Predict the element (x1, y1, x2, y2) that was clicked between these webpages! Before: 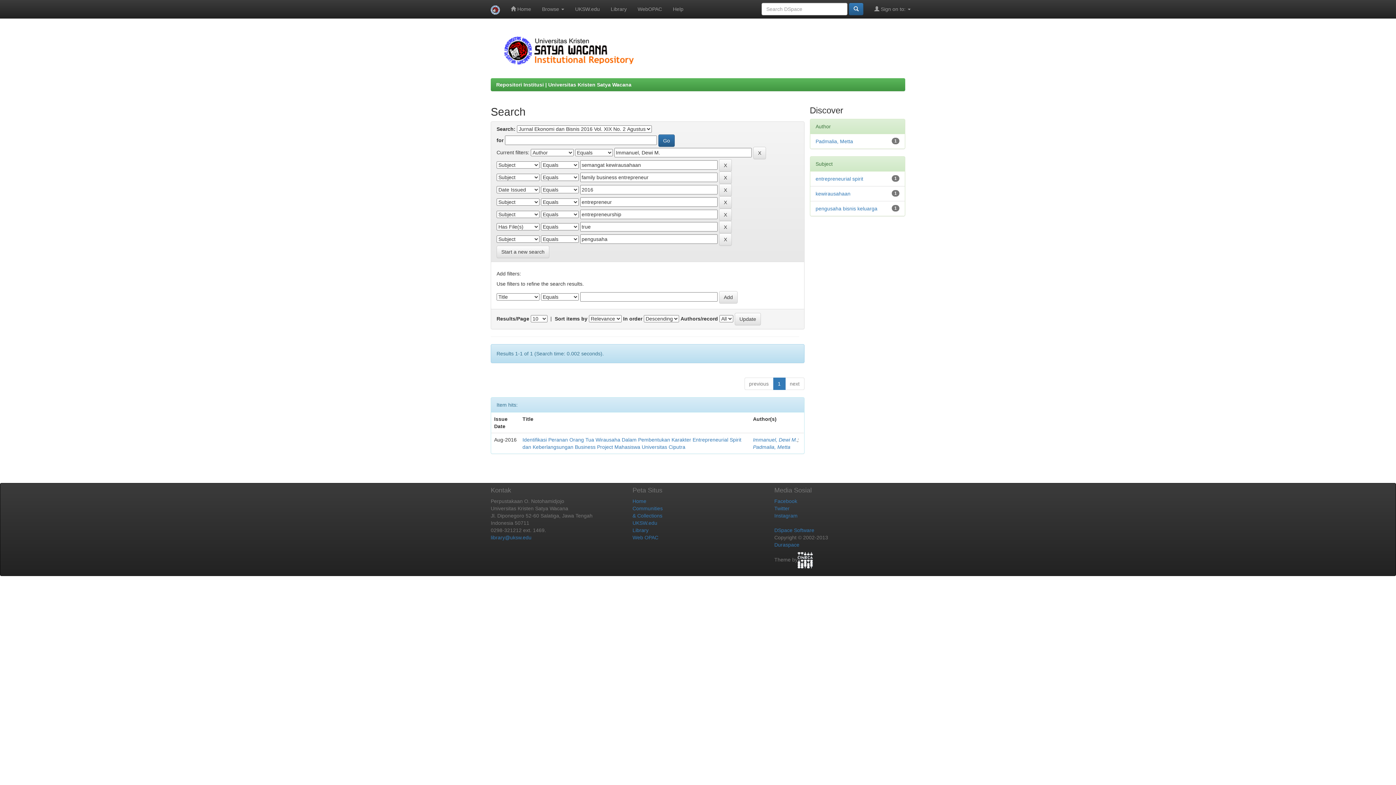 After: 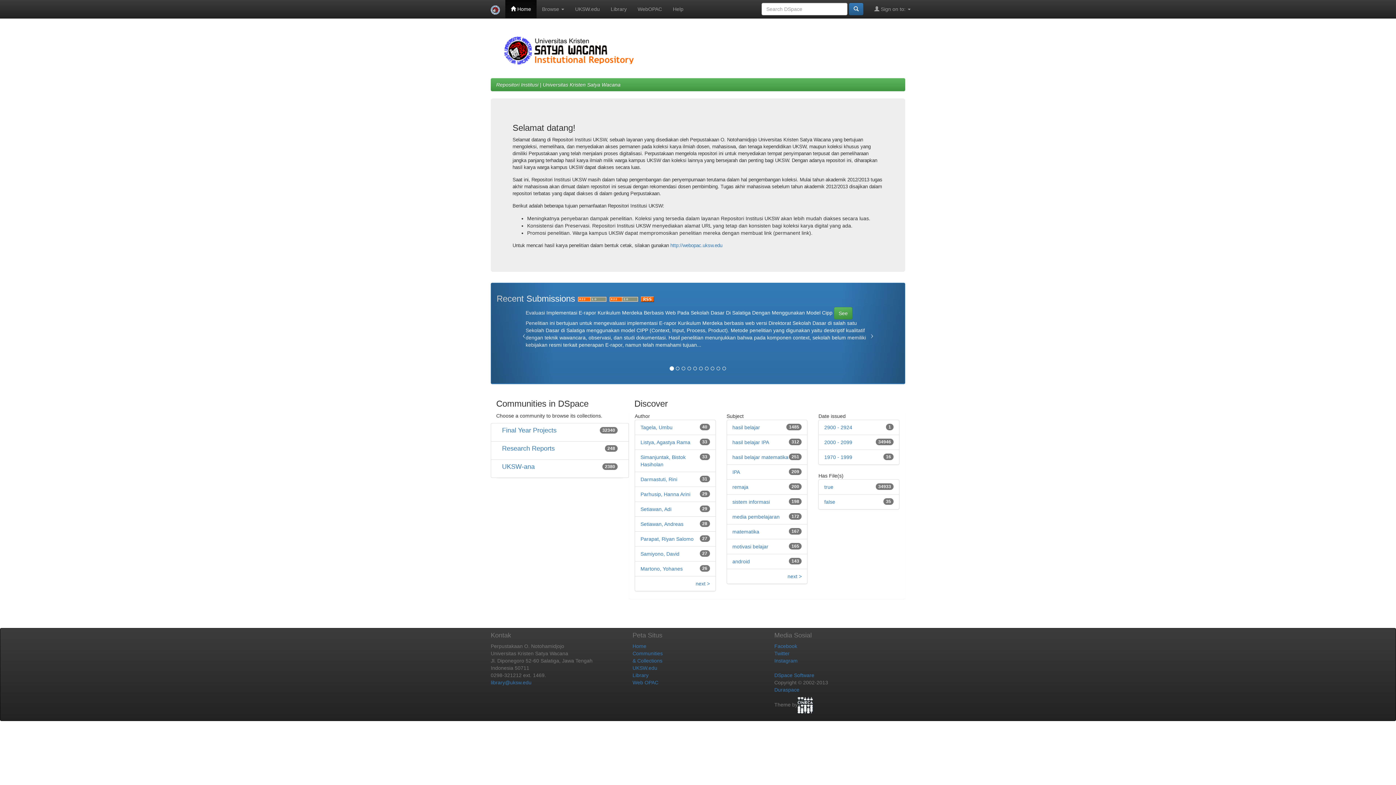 Action: bbox: (485, 0, 505, 18)